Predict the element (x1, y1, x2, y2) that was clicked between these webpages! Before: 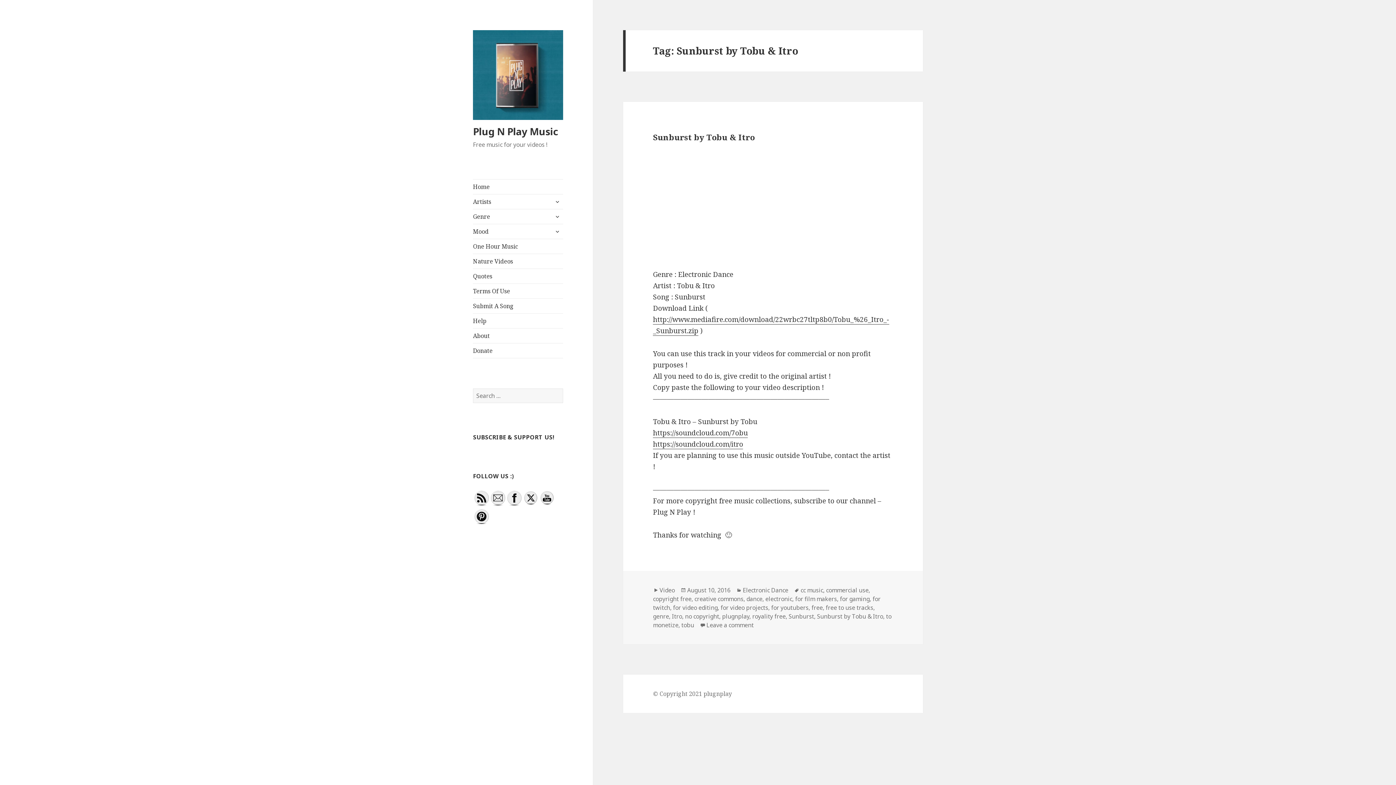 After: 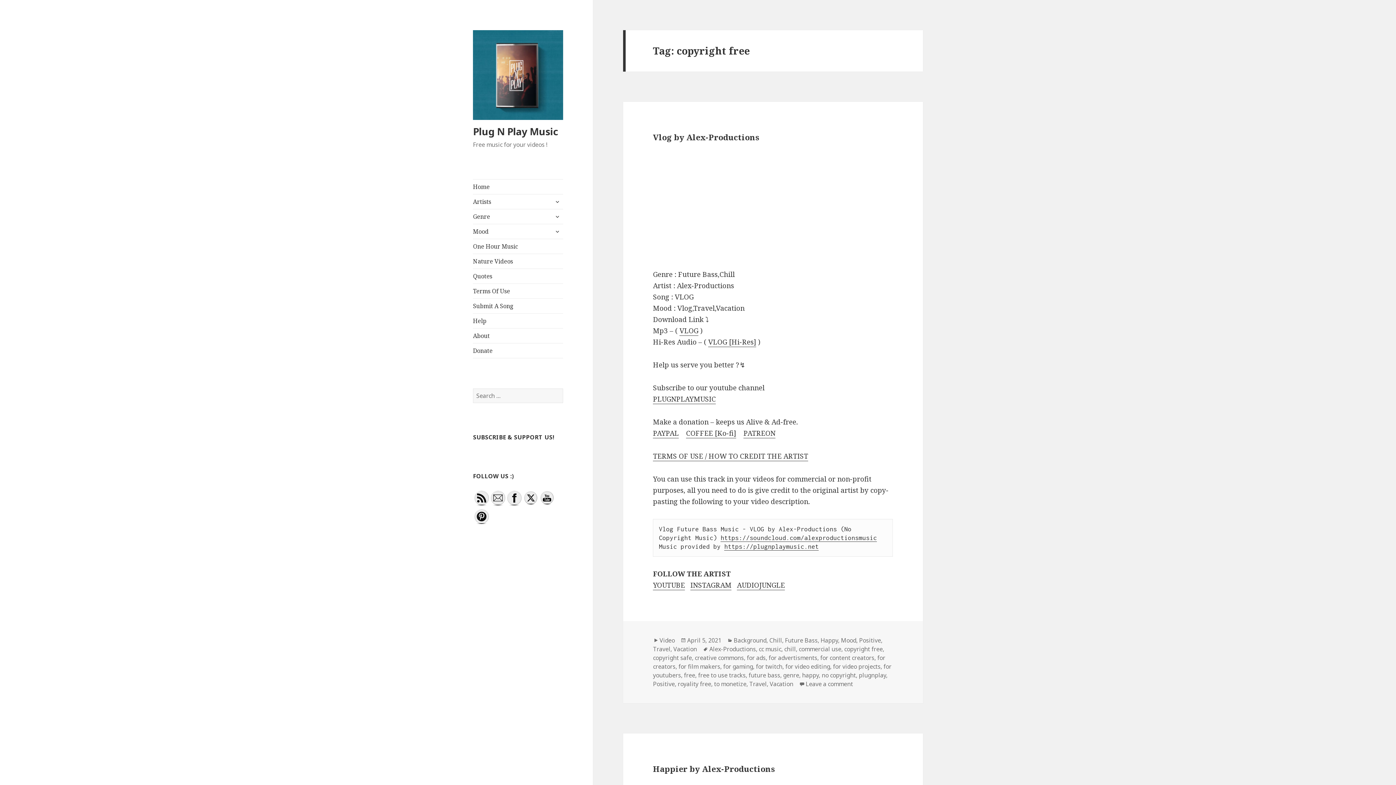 Action: bbox: (653, 595, 691, 603) label: copyright free